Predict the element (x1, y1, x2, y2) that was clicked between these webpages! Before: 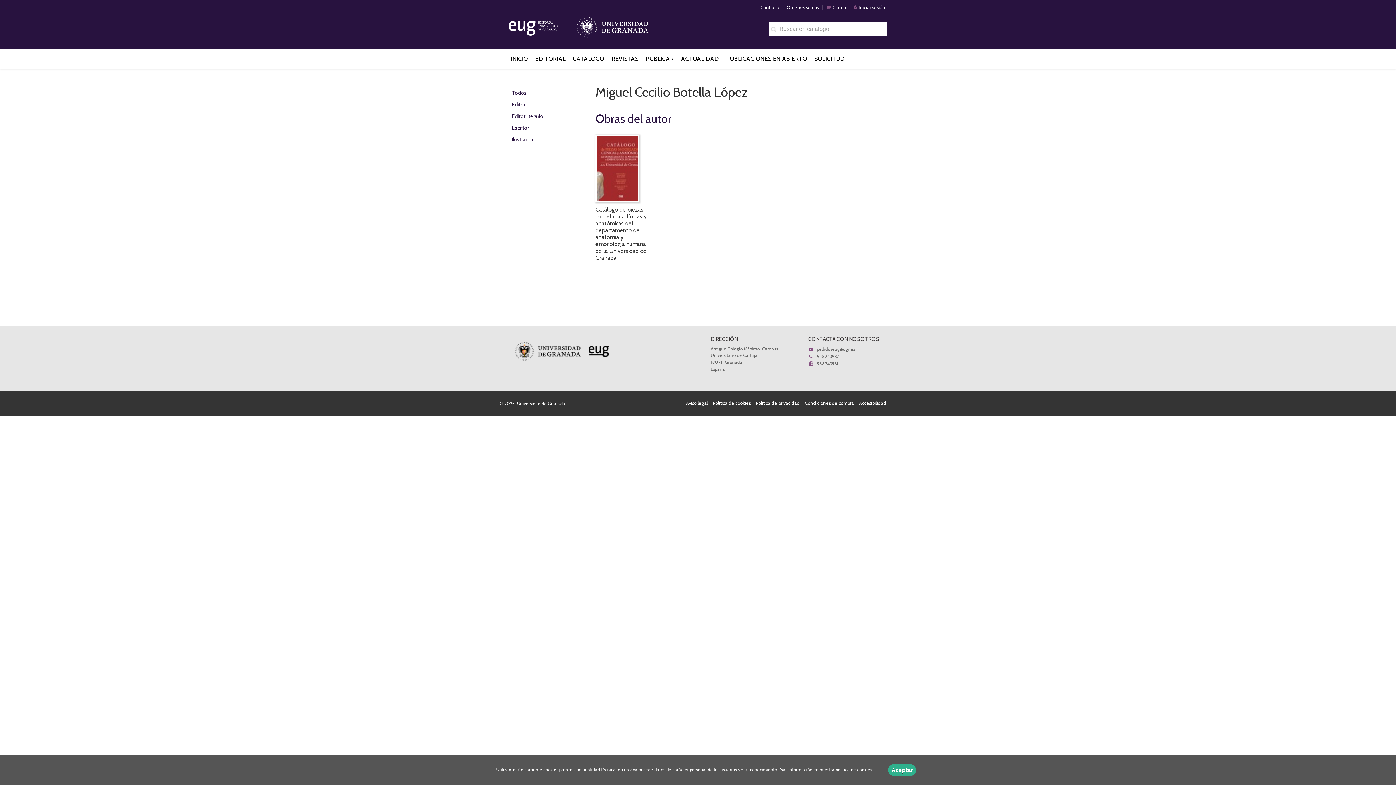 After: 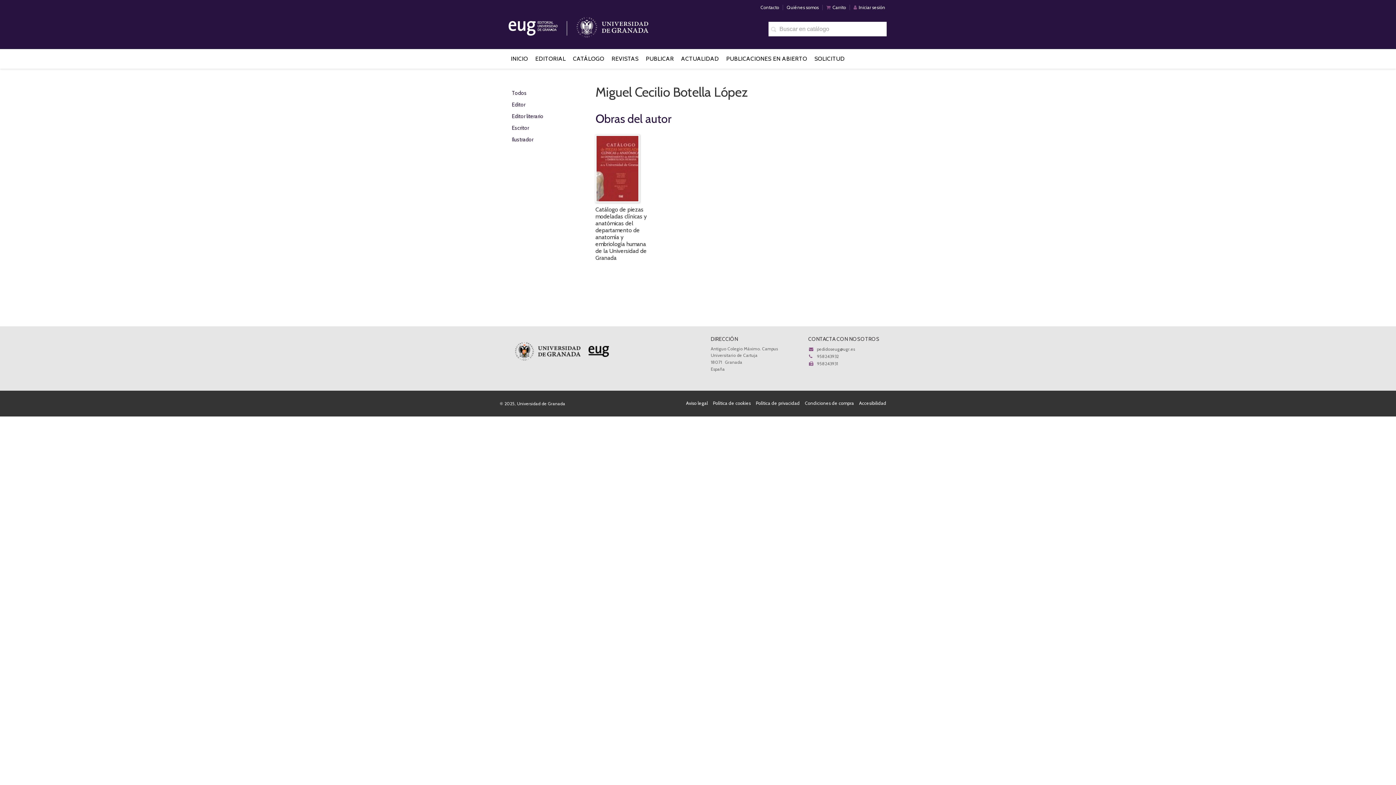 Action: label: Aceptar bbox: (888, 764, 916, 776)